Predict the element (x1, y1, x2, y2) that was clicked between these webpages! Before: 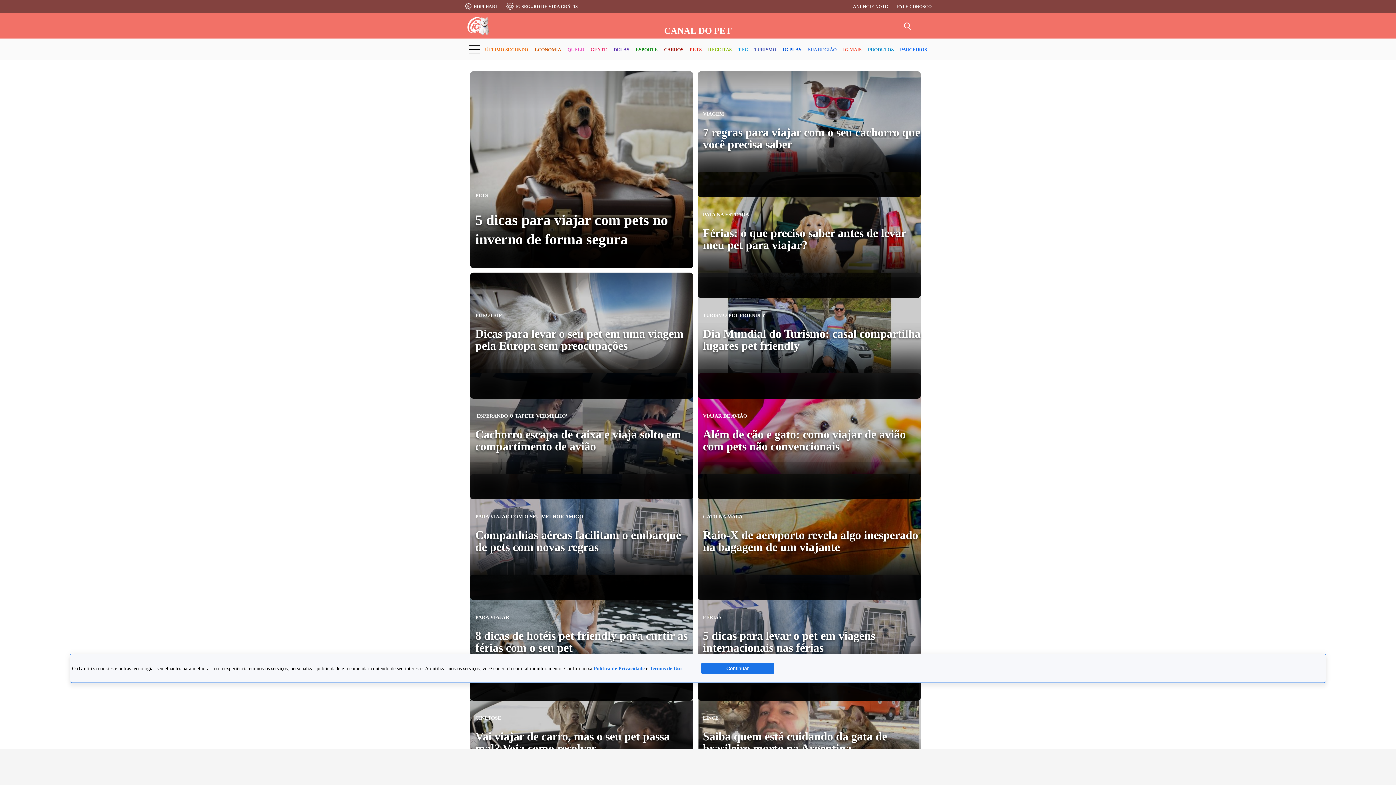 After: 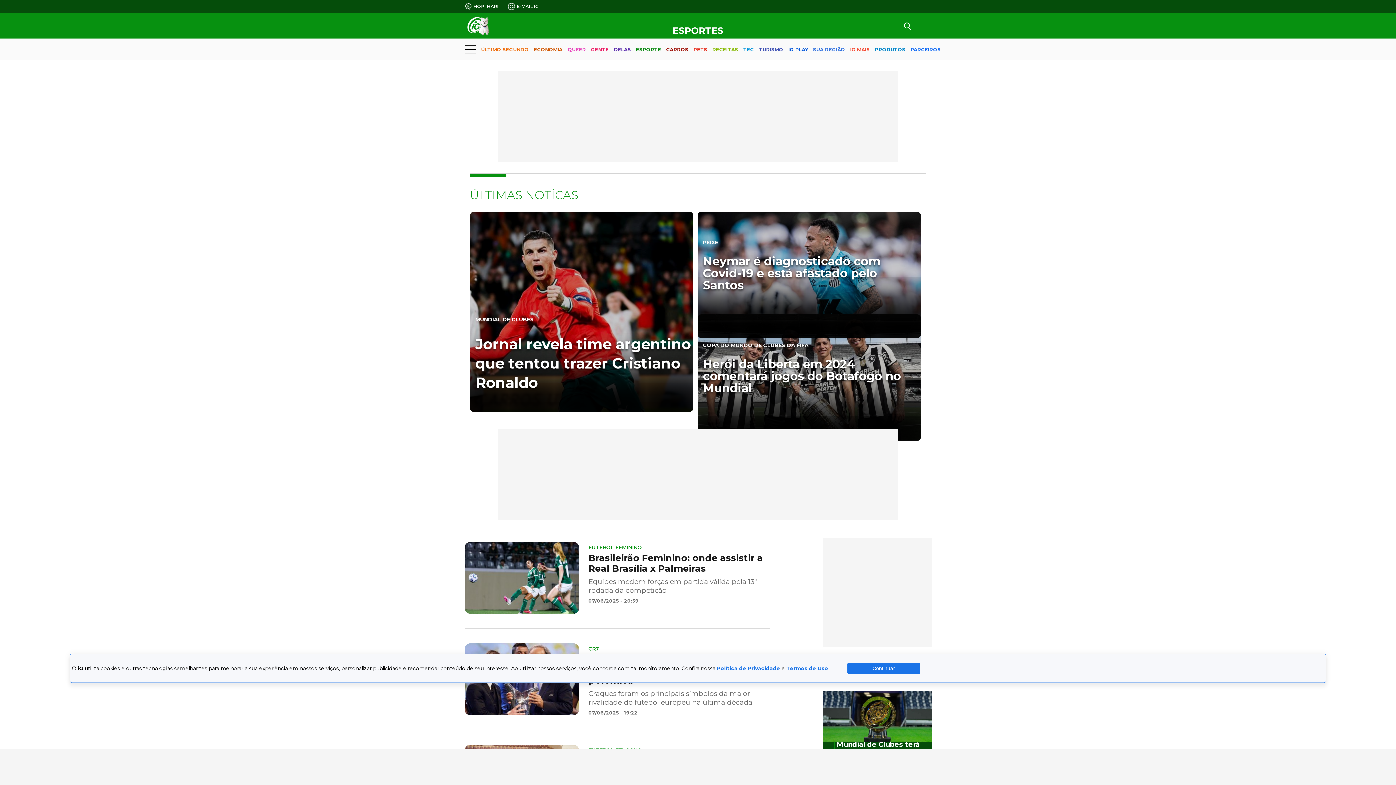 Action: label: ESPORTE bbox: (635, 40, 657, 59)